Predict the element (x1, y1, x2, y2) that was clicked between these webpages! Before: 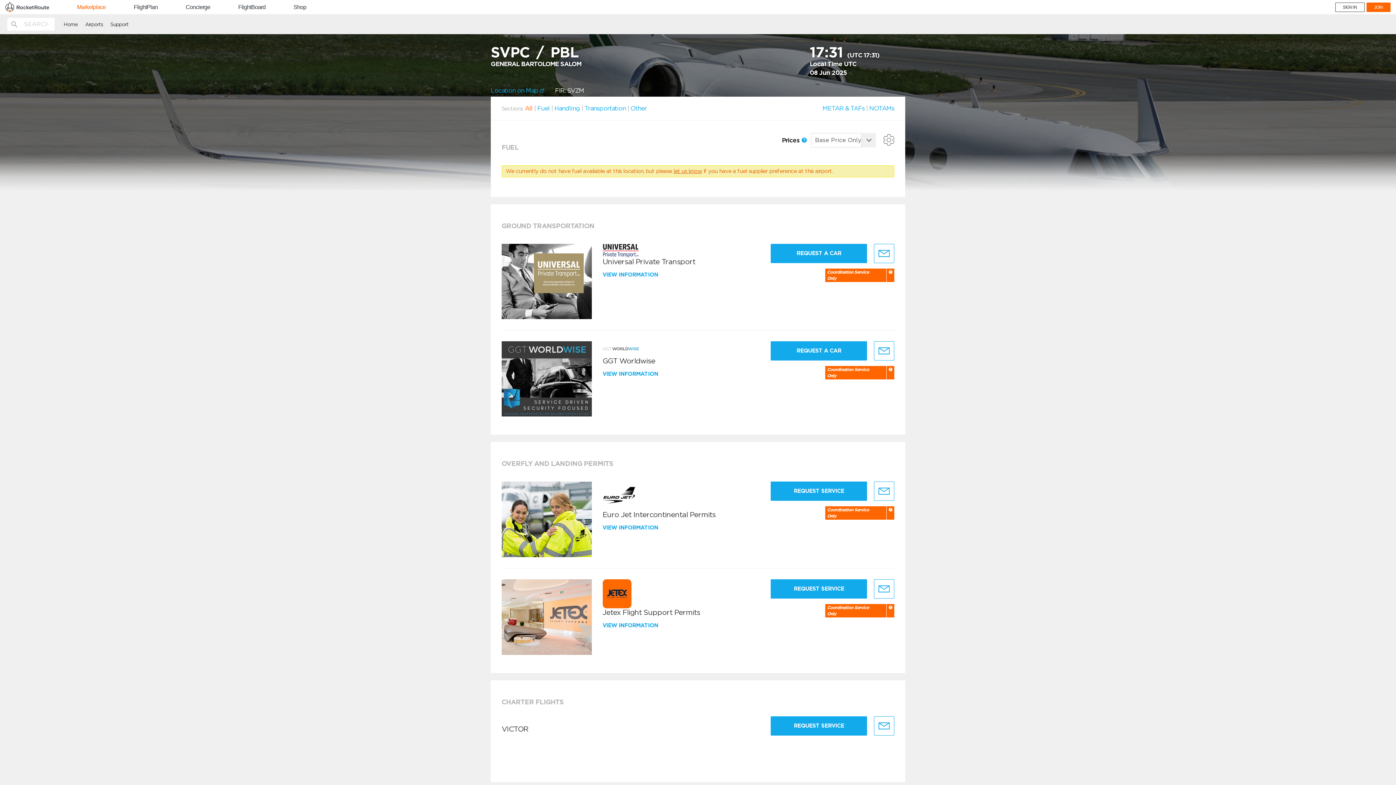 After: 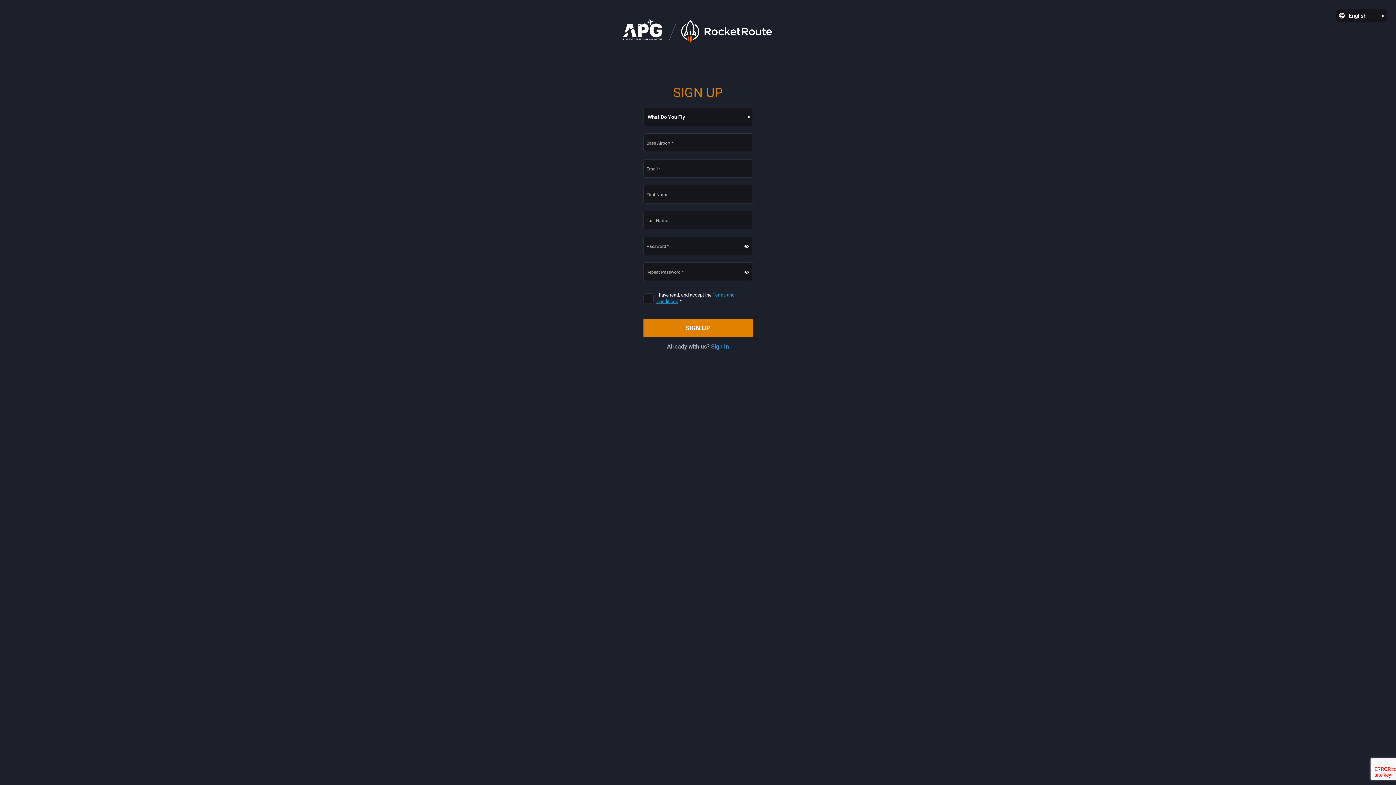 Action: bbox: (1366, 2, 1390, 12) label: JOIN